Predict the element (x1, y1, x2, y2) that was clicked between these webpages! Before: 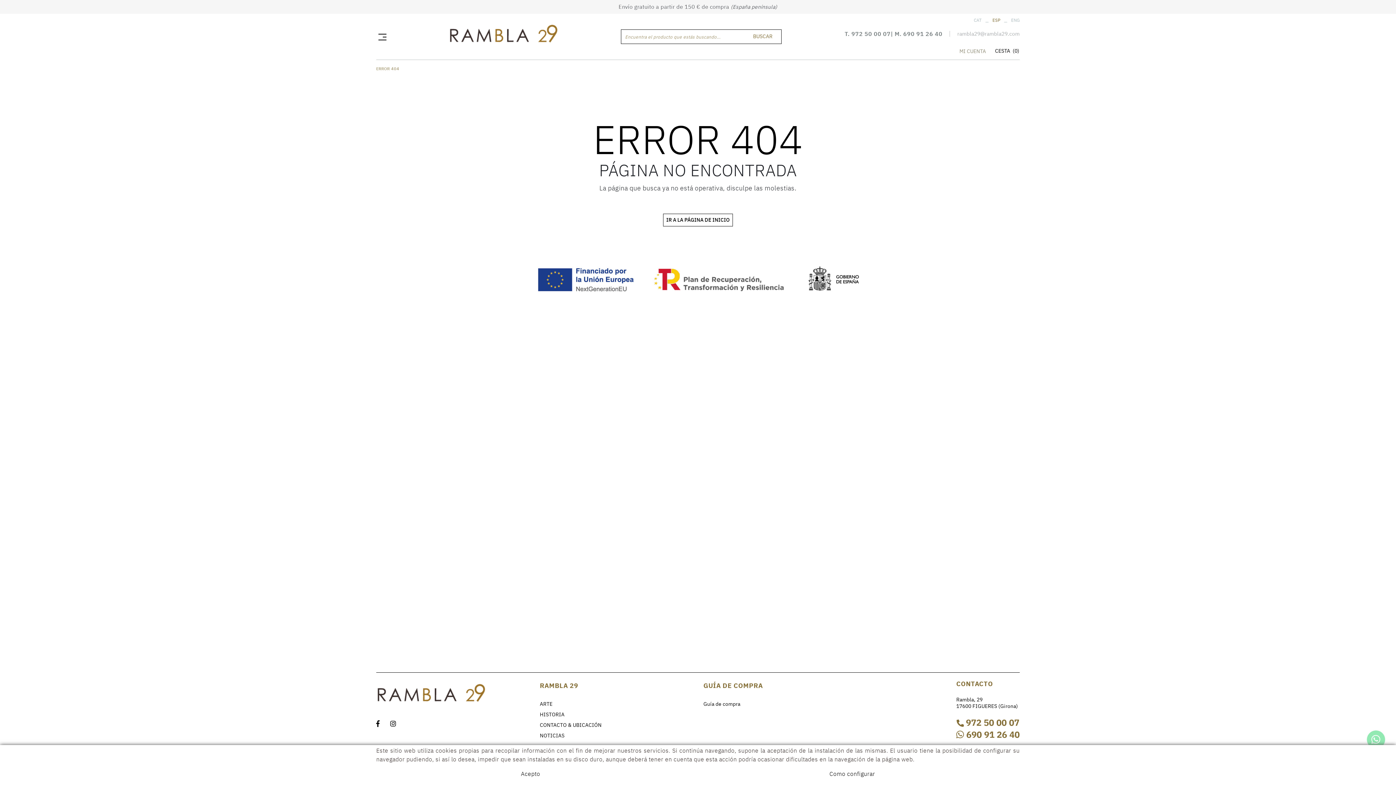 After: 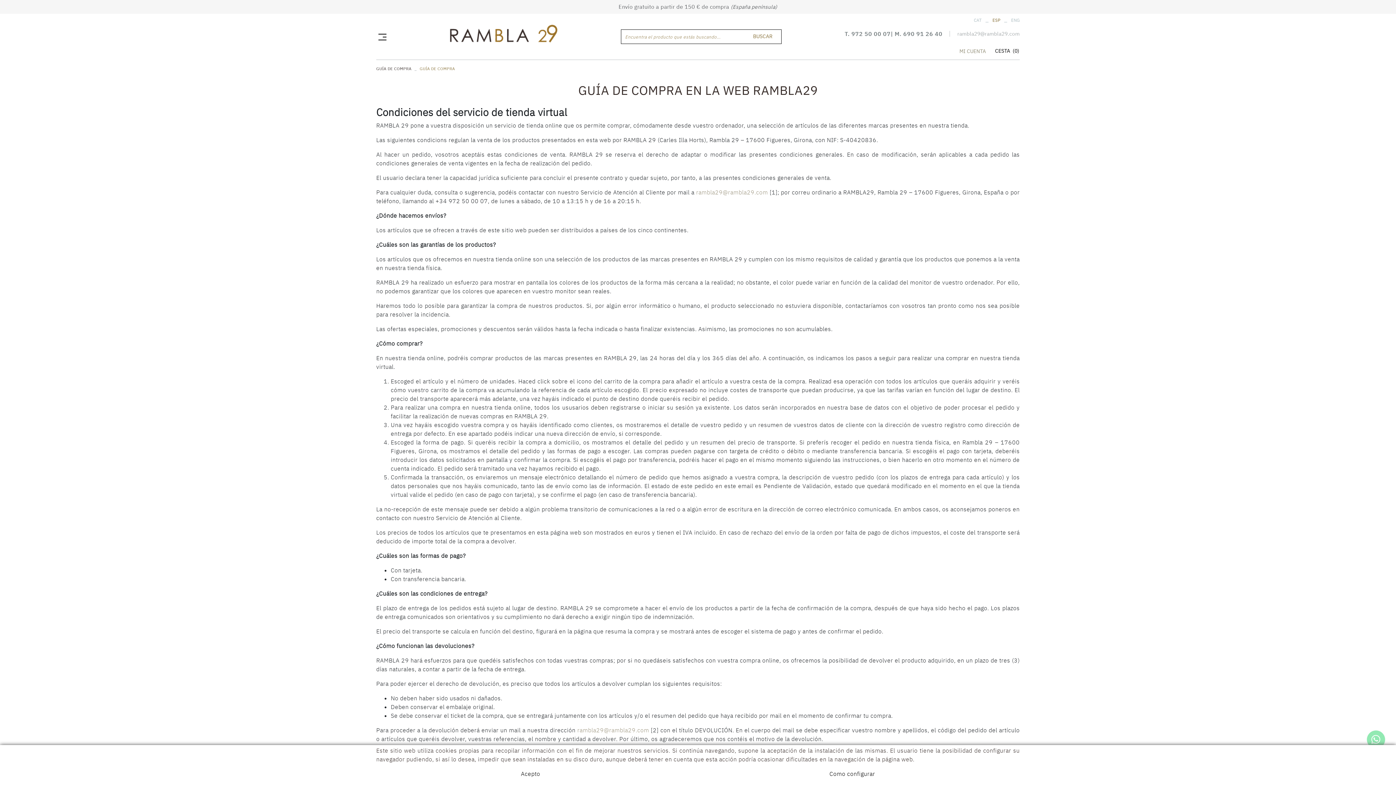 Action: bbox: (703, 701, 740, 707) label: Guía de compra